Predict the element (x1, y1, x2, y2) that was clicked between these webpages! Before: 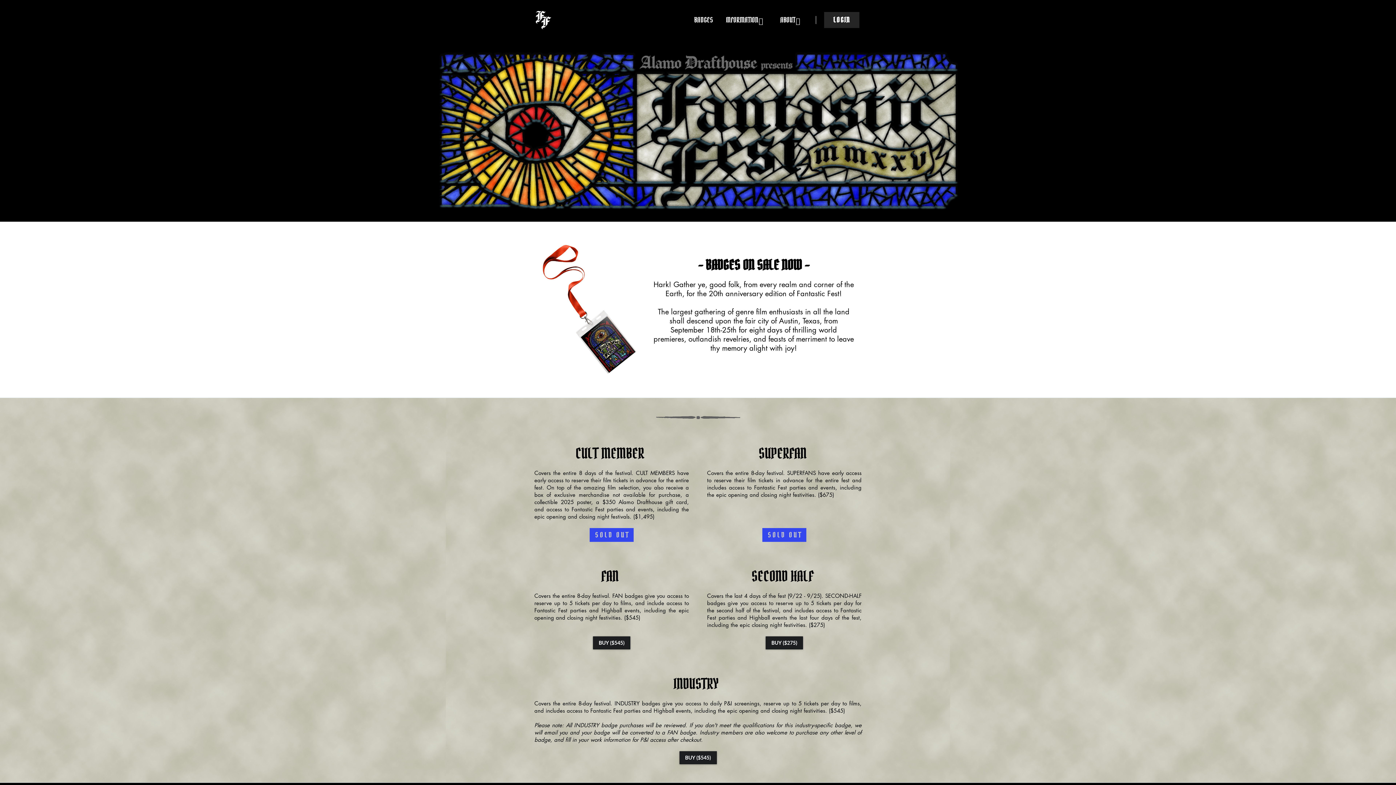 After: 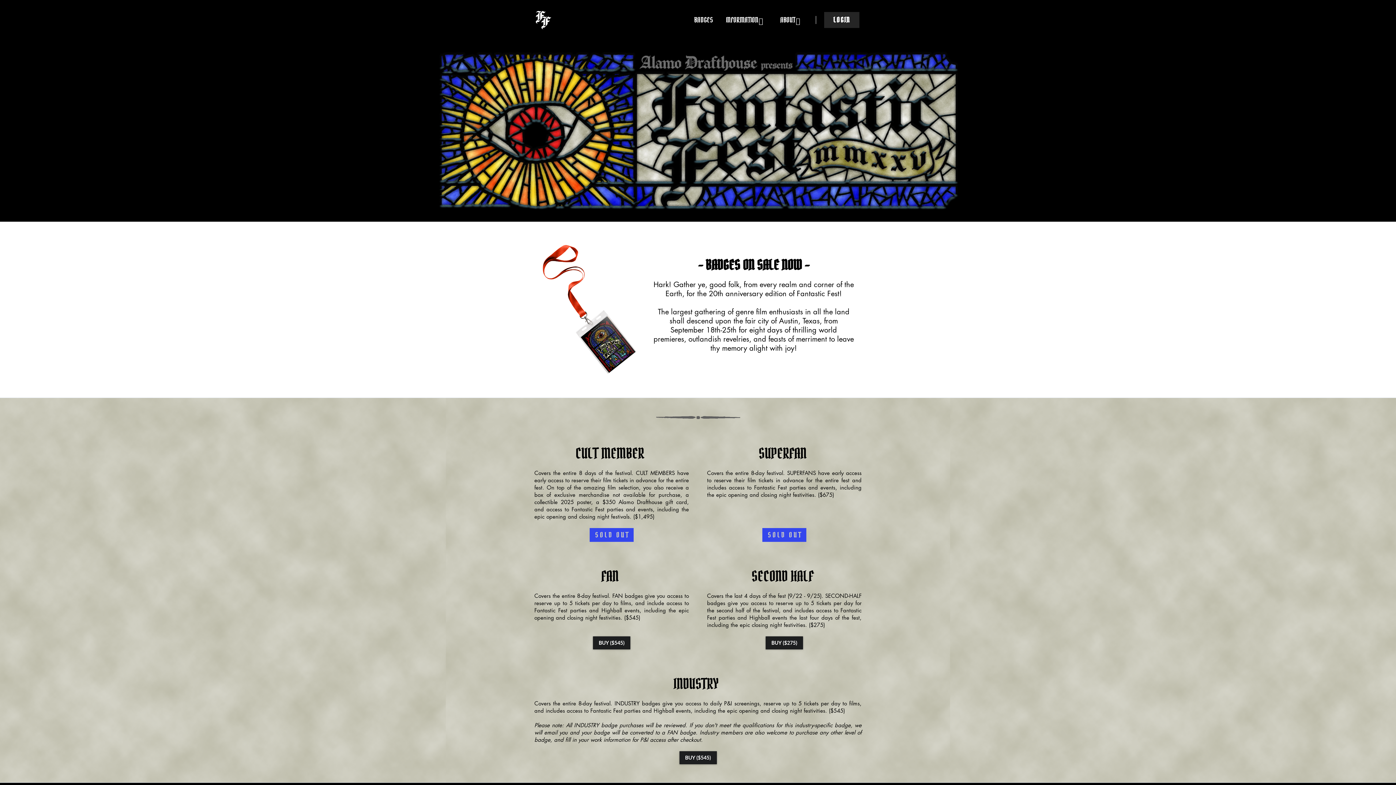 Action: bbox: (762, 528, 806, 542) label: S O L D   O U T